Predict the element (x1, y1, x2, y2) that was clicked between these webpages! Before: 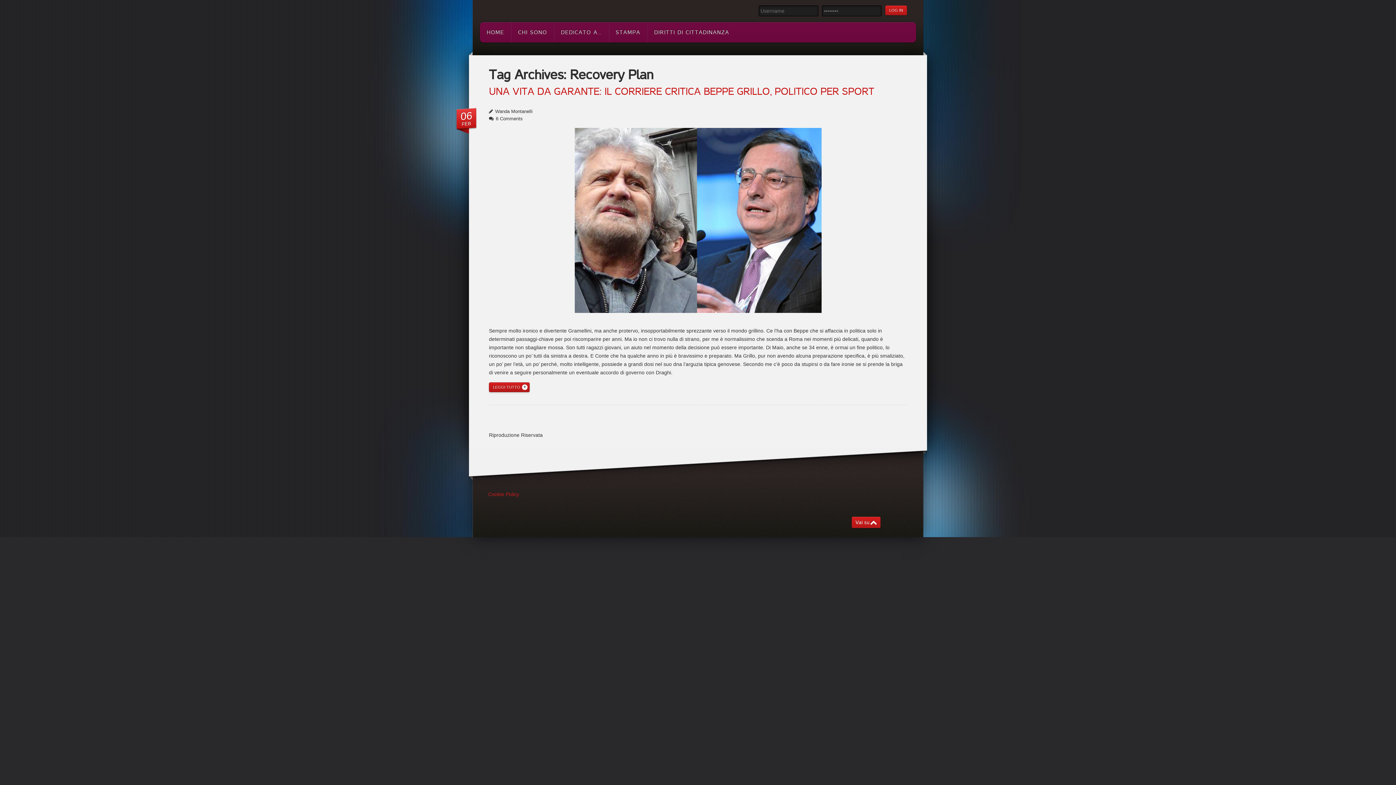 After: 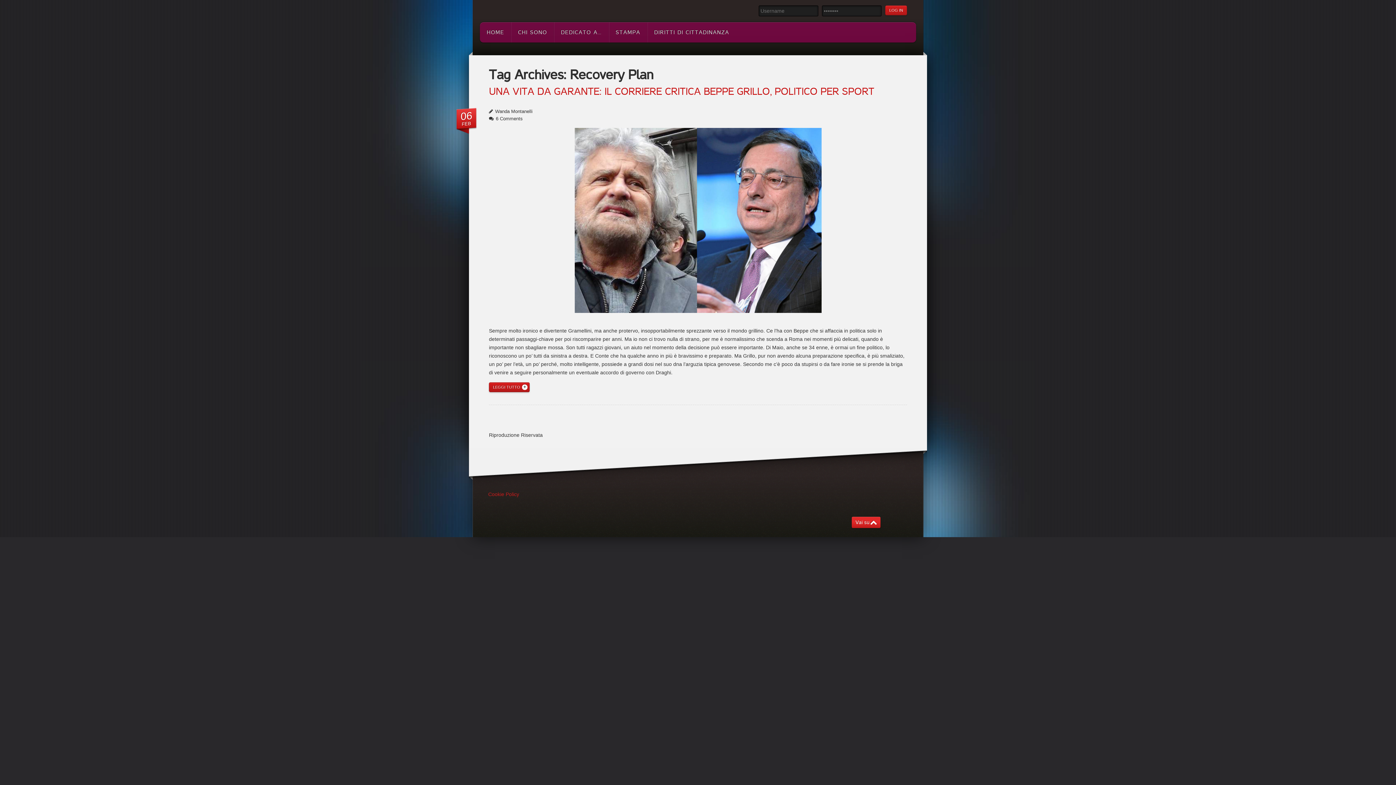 Action: bbox: (852, 517, 880, 528) label: Vai su